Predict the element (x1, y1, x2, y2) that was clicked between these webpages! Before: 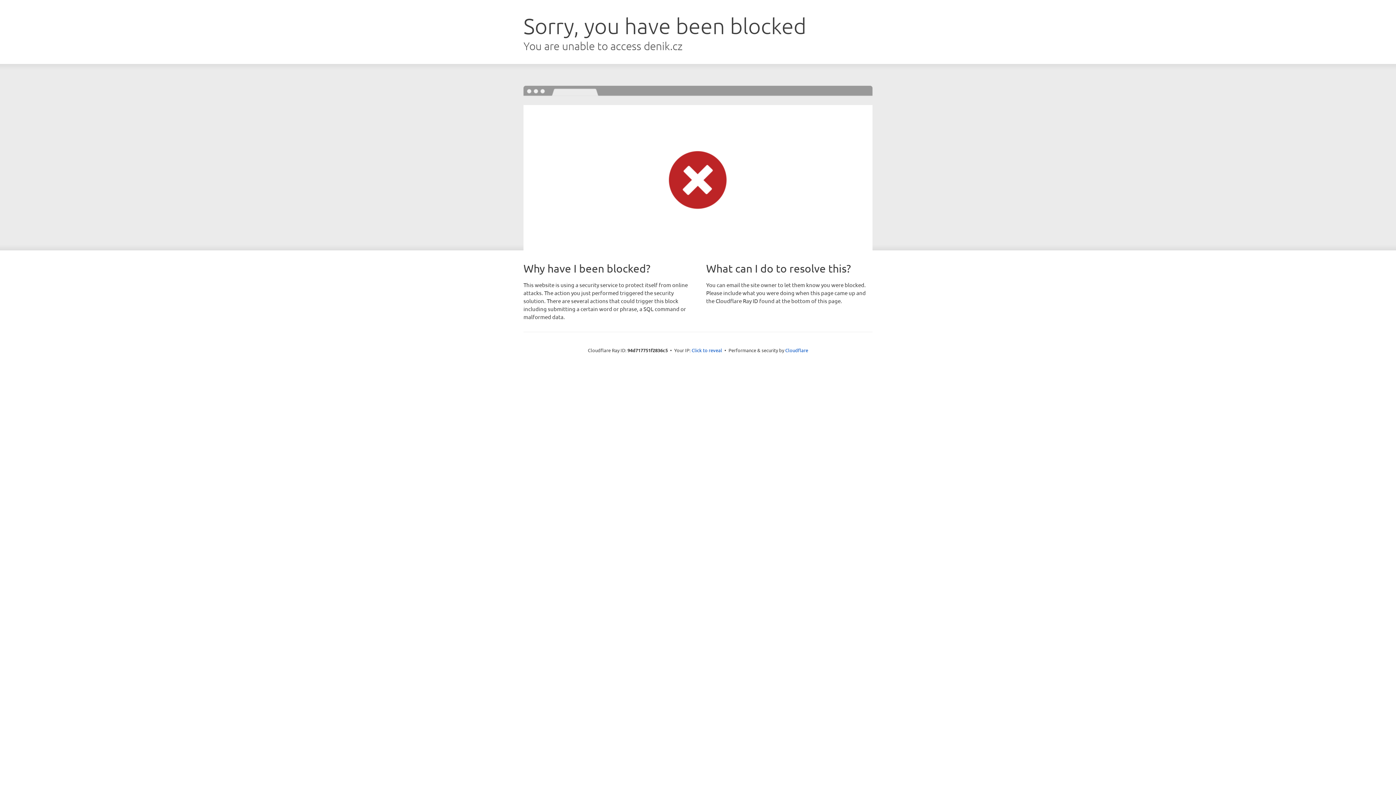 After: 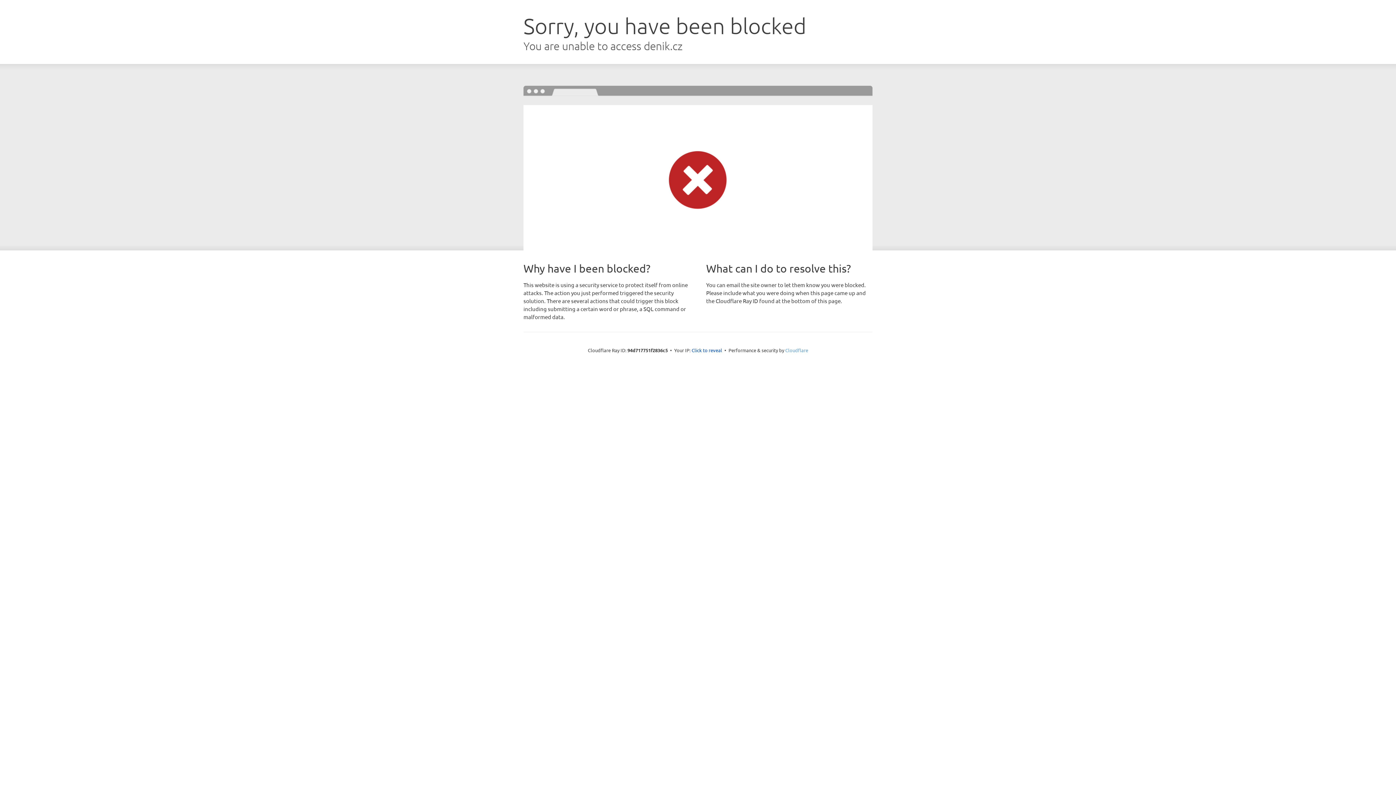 Action: bbox: (785, 347, 808, 353) label: Cloudflare